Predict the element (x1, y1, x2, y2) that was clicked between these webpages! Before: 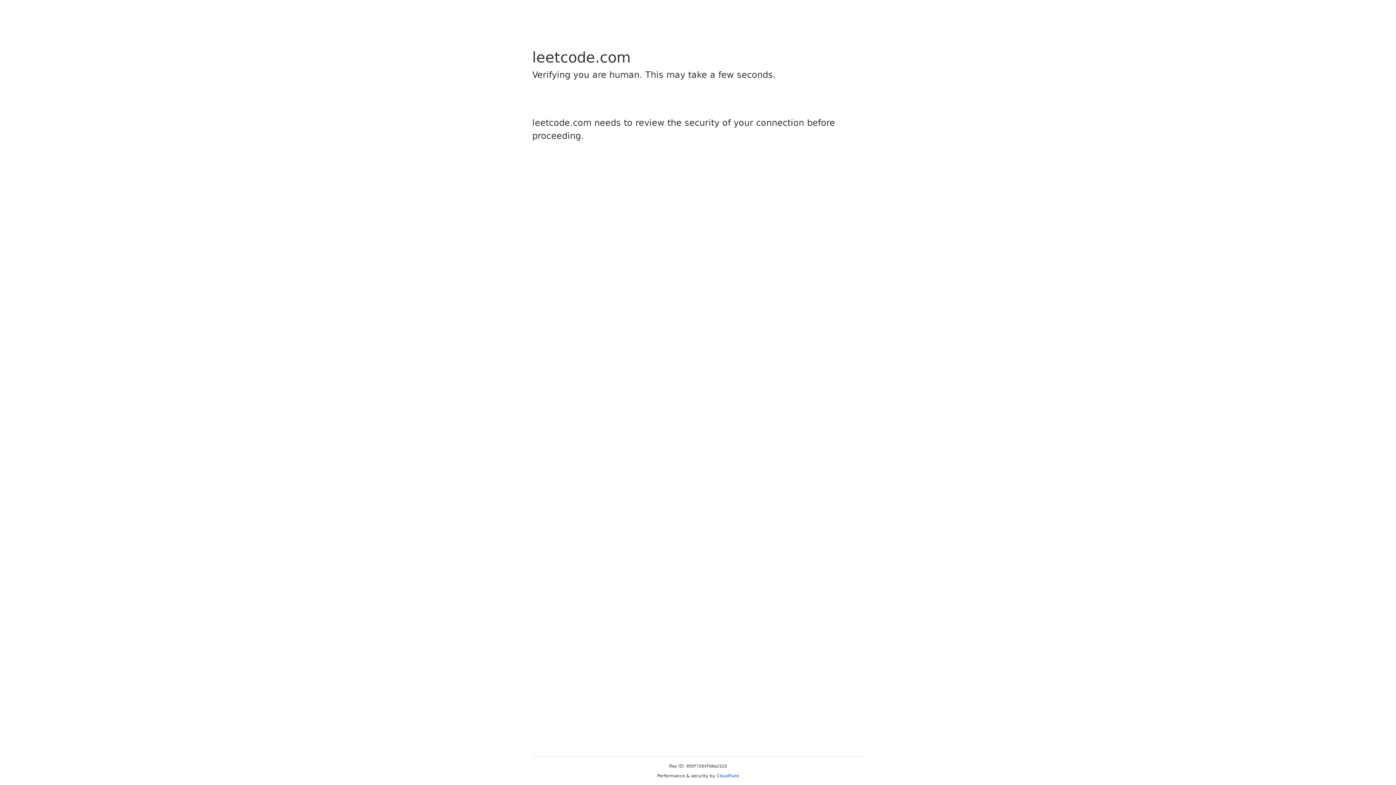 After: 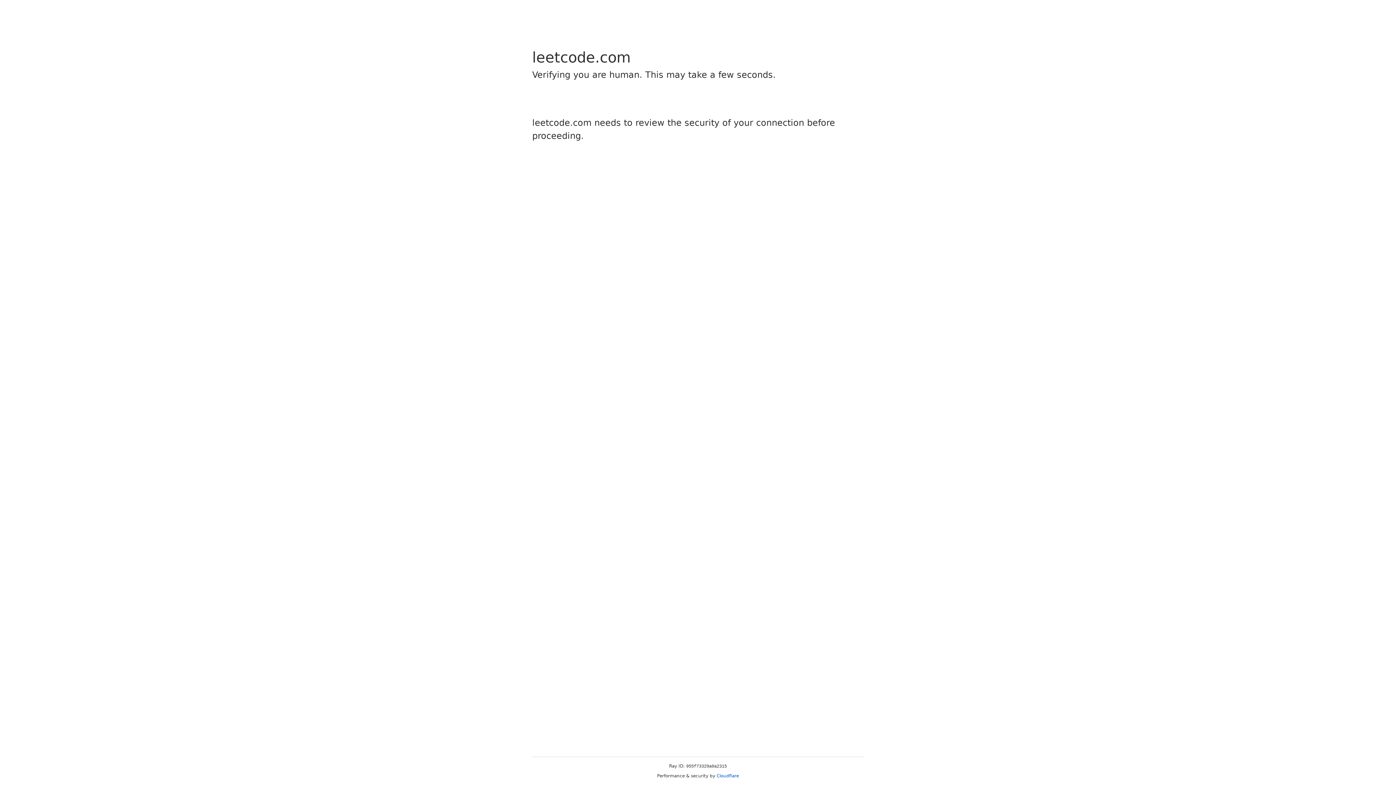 Action: label: Cloudflare bbox: (716, 773, 739, 778)